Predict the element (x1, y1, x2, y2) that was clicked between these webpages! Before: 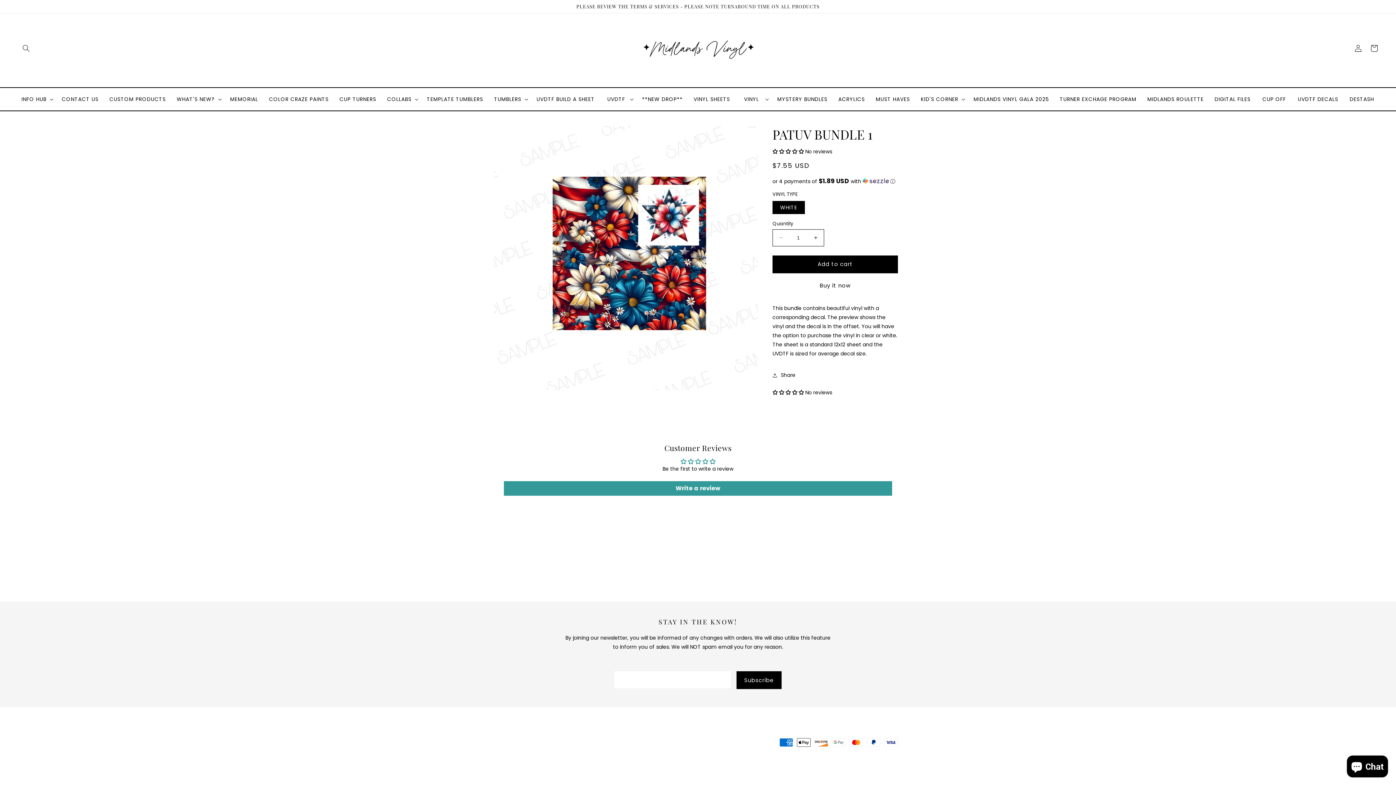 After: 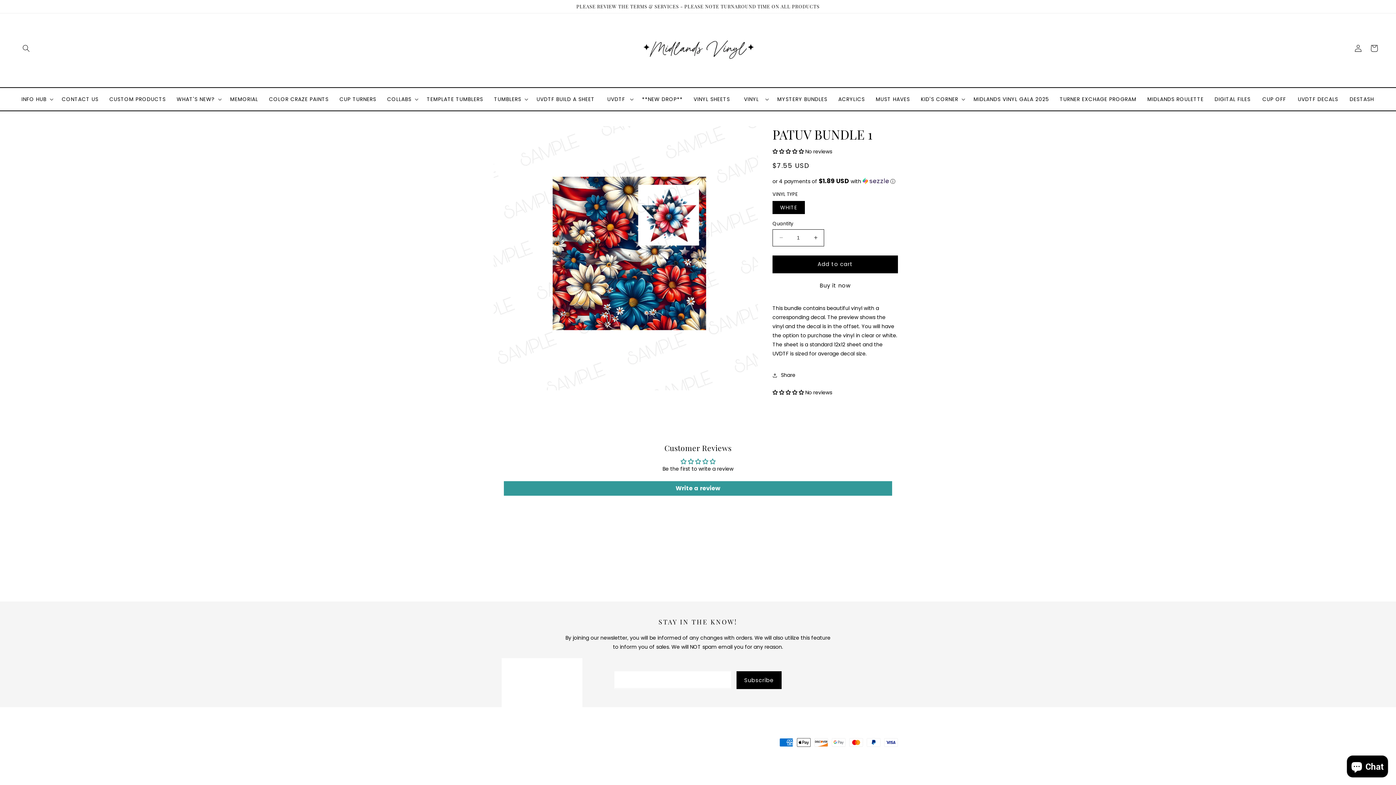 Action: bbox: (498, 737, 572, 753) label: USD $ | United States